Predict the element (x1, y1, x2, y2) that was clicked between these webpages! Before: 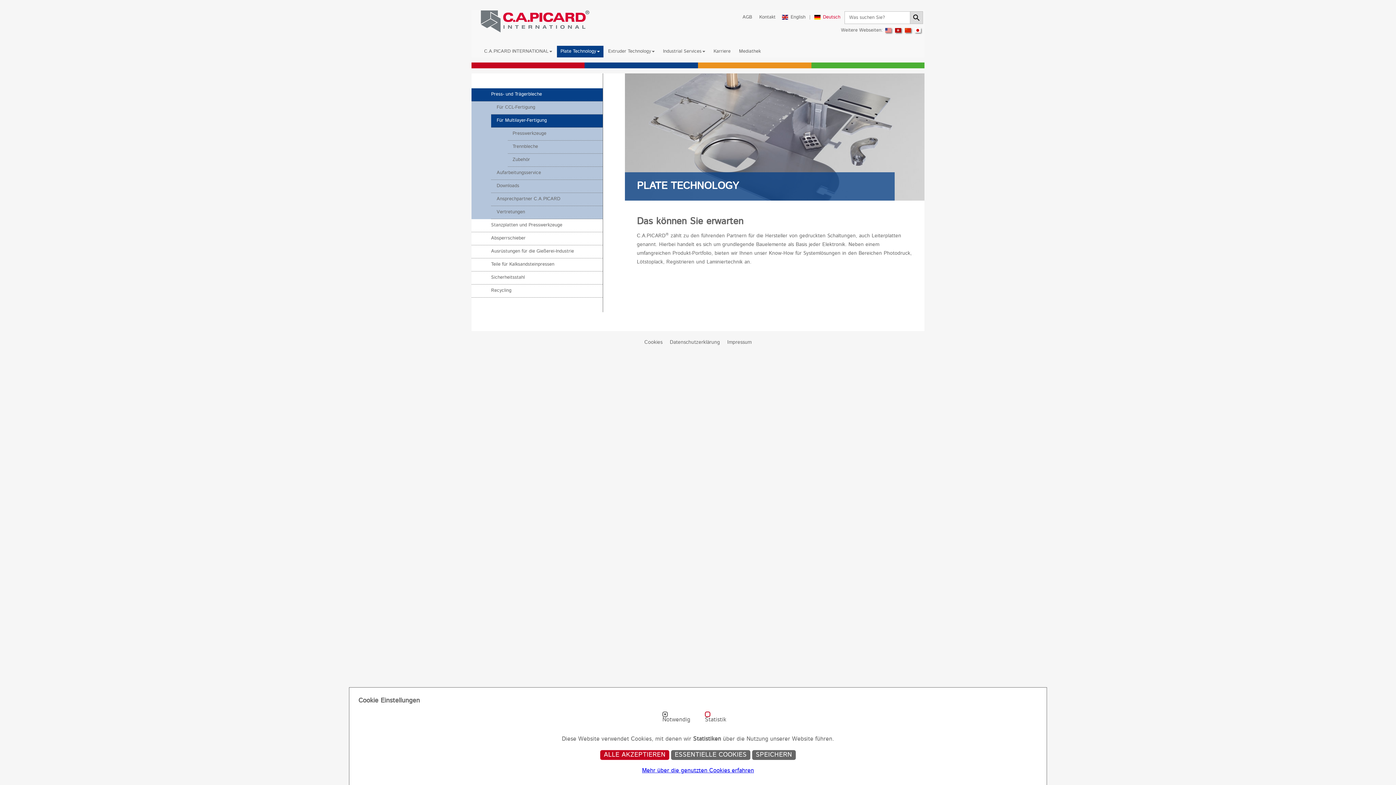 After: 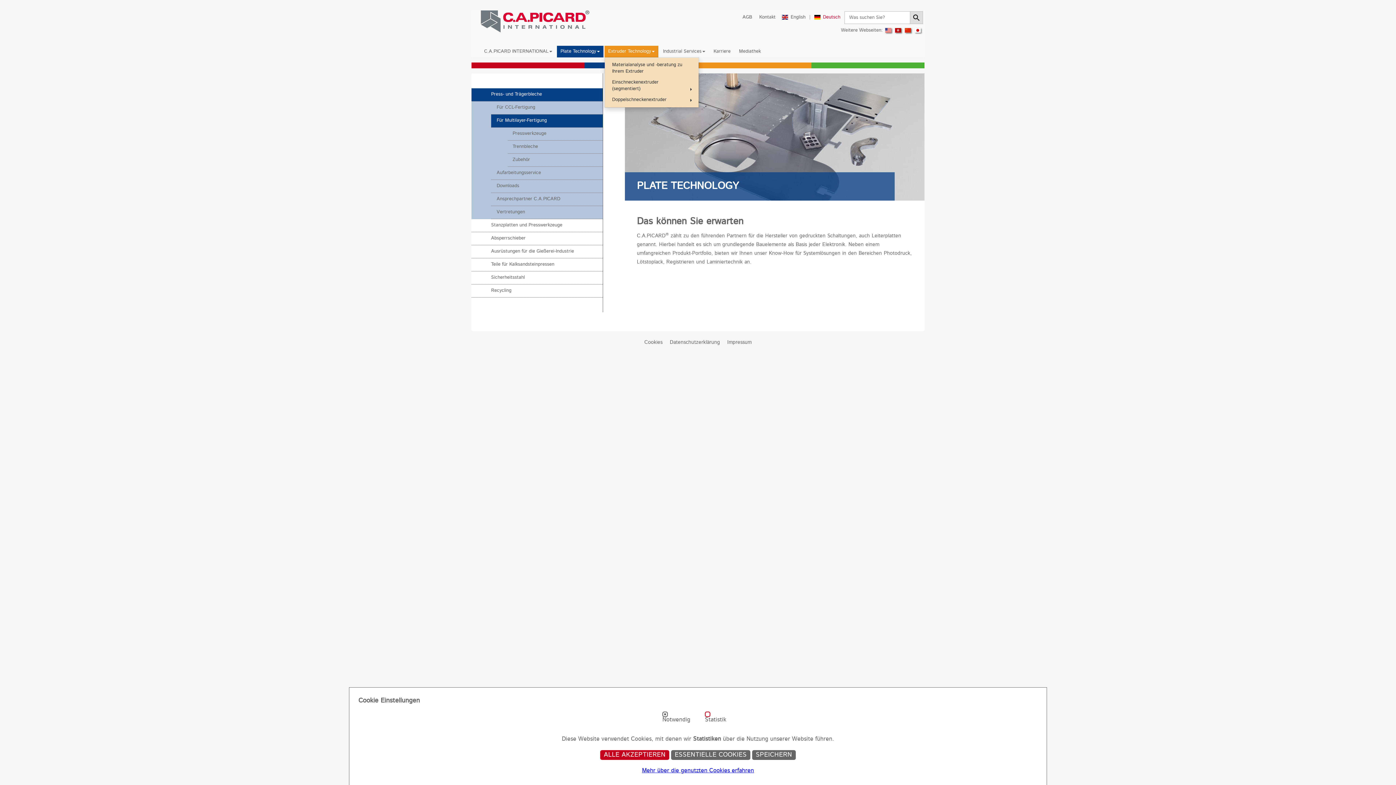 Action: bbox: (604, 45, 658, 57) label: Extruder Technology